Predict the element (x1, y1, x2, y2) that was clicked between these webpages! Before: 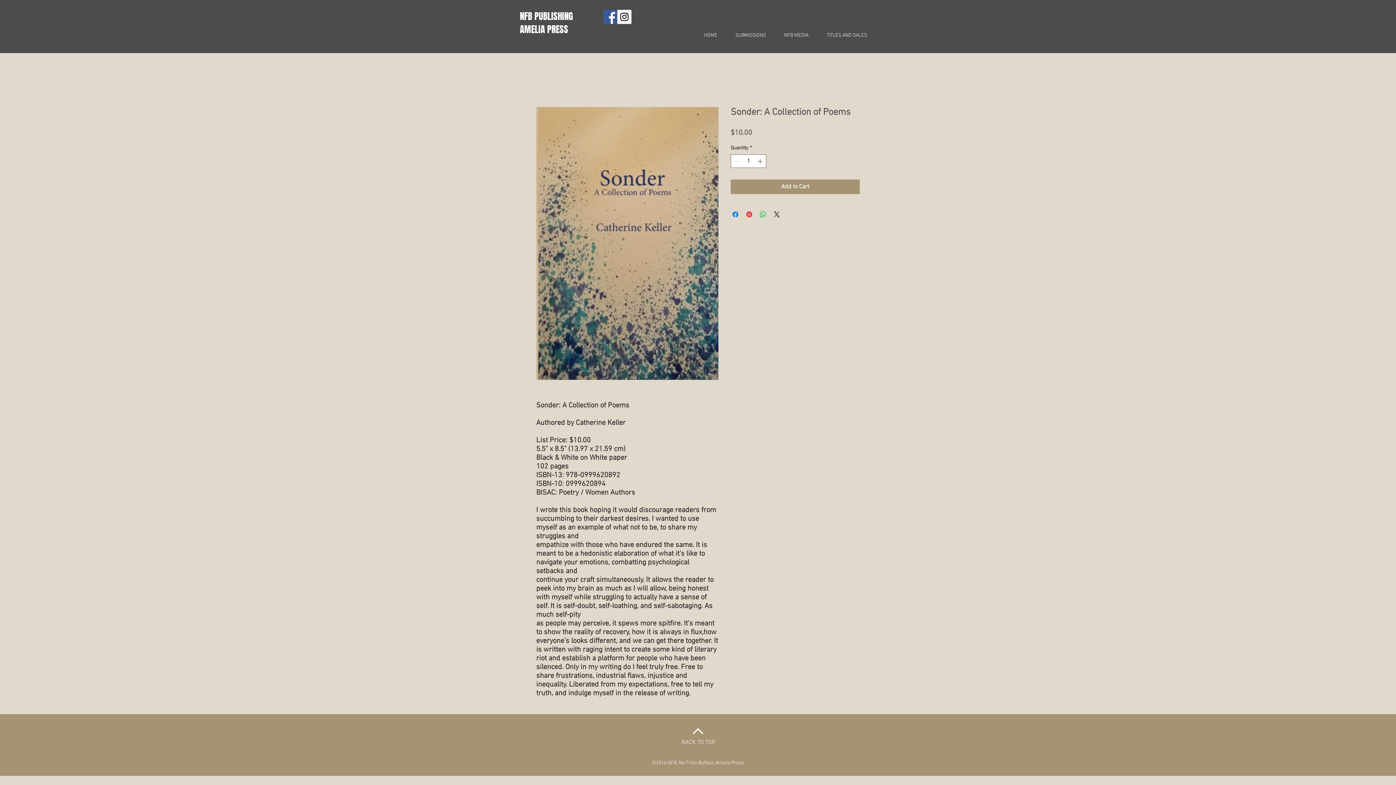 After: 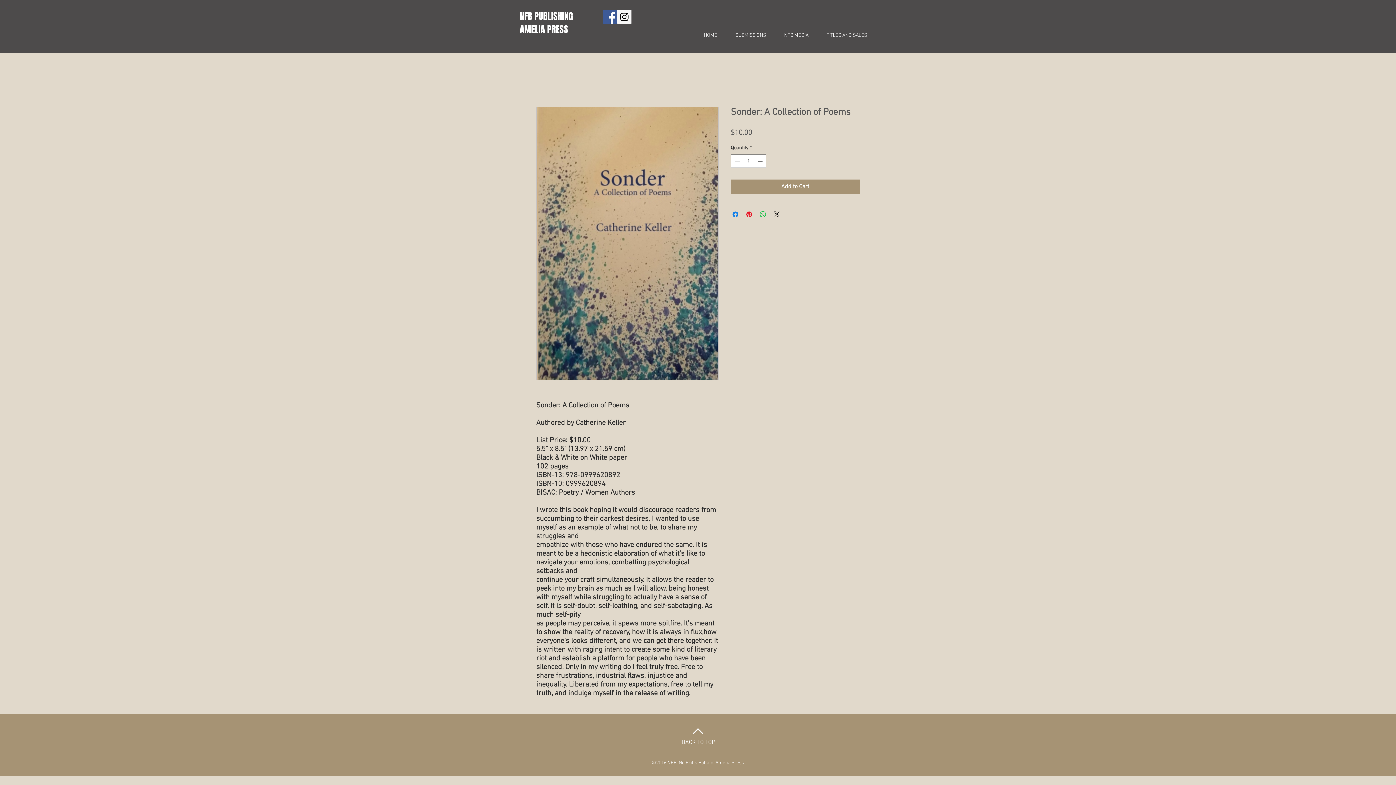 Action: bbox: (681, 739, 715, 746) label: BACK TO TOP